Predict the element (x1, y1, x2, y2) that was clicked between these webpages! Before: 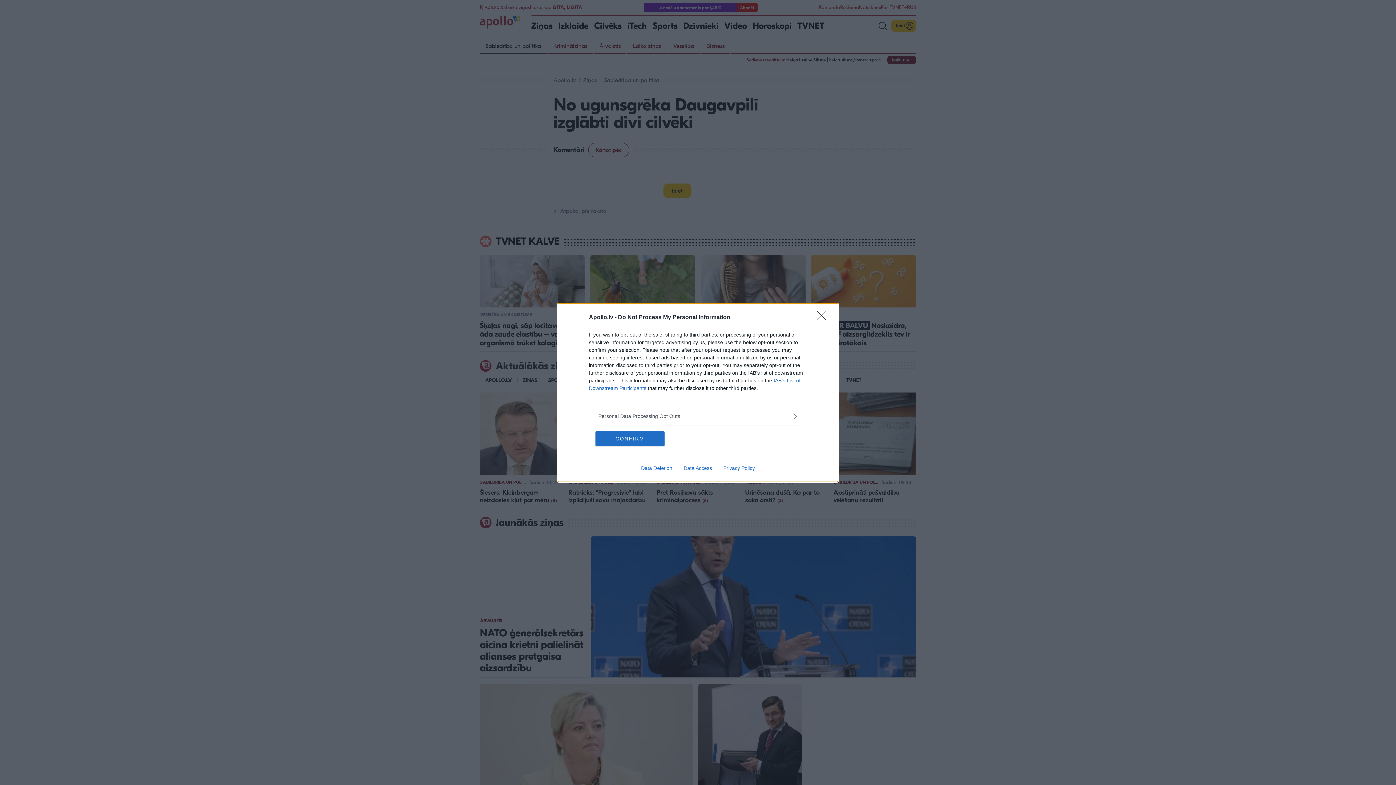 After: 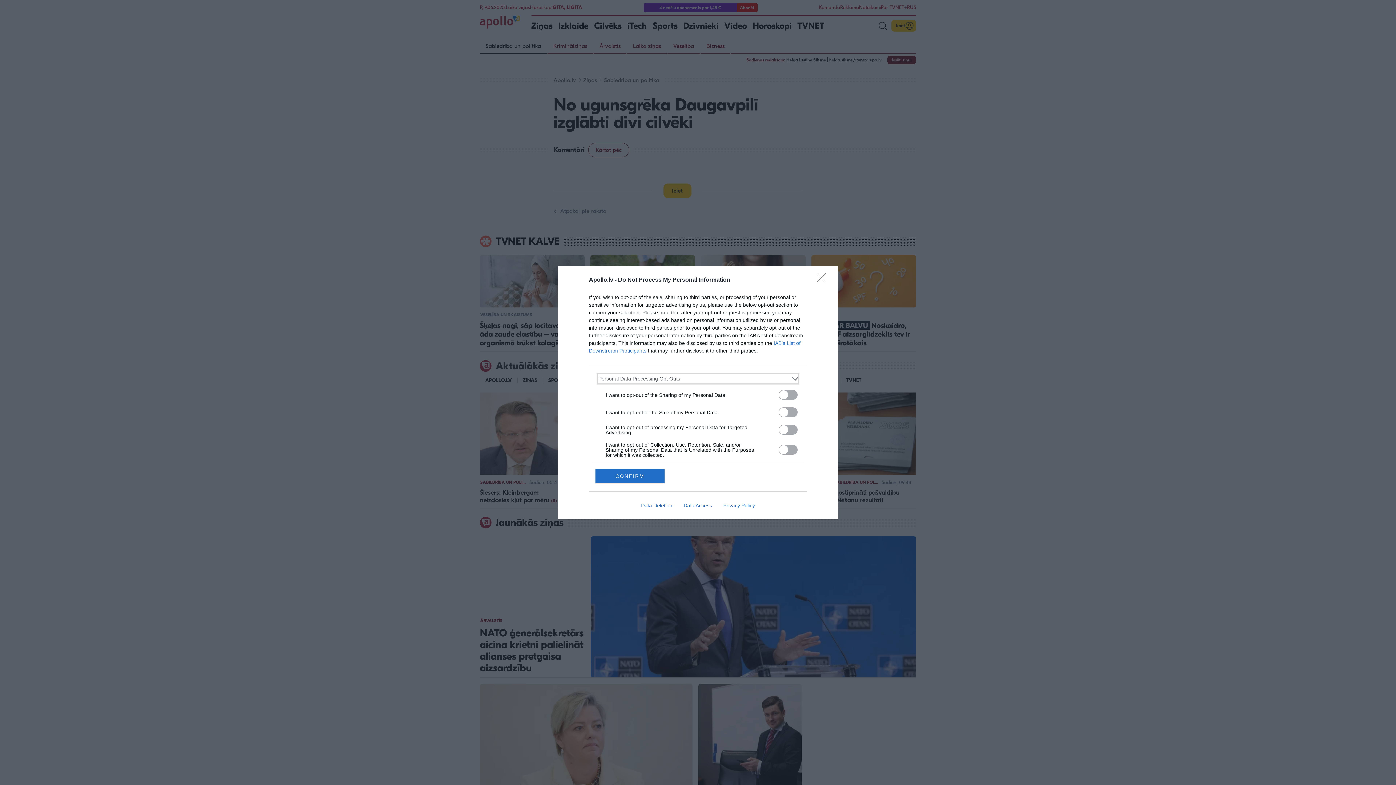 Action: label: Opt-Outs bbox: (598, 412, 797, 420)